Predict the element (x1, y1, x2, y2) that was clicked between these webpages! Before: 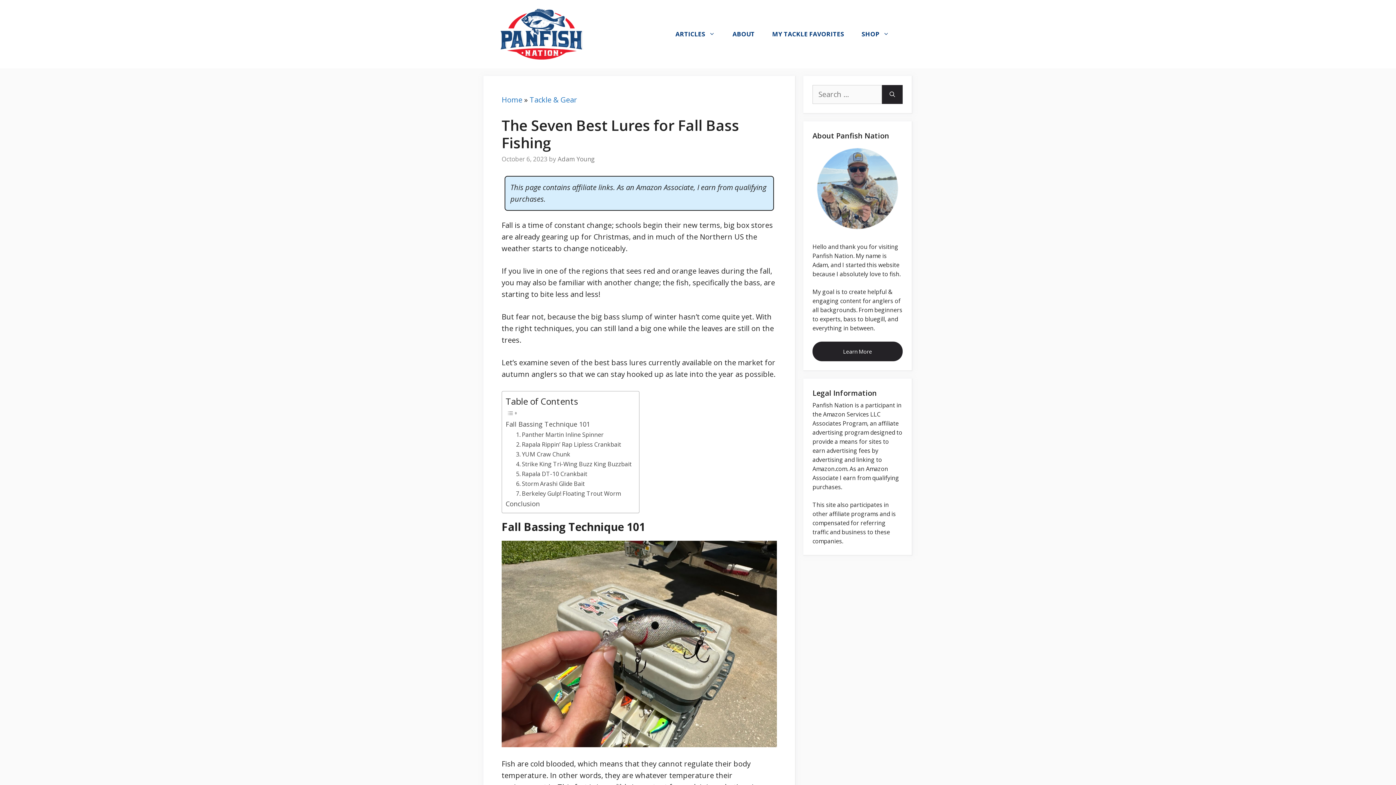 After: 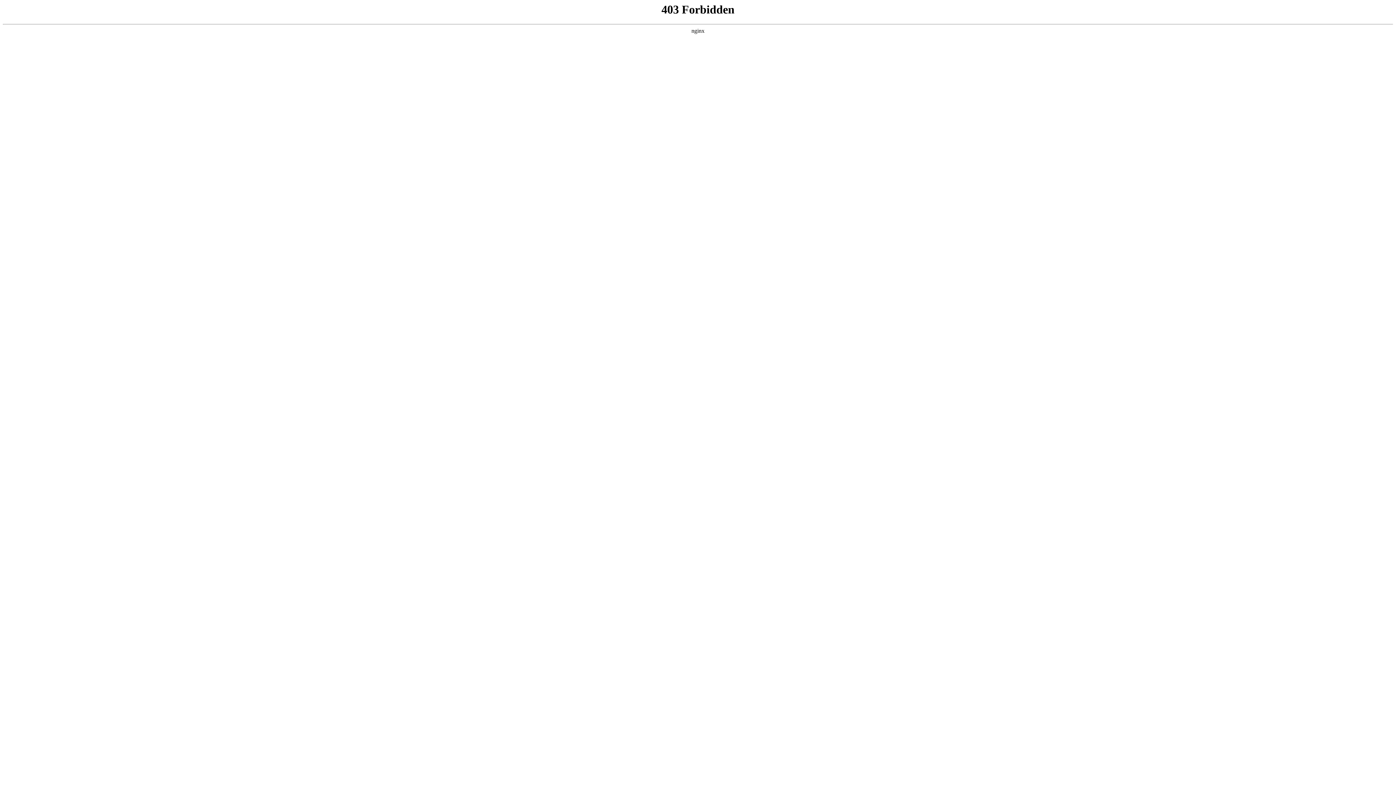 Action: bbox: (498, 28, 585, 38)